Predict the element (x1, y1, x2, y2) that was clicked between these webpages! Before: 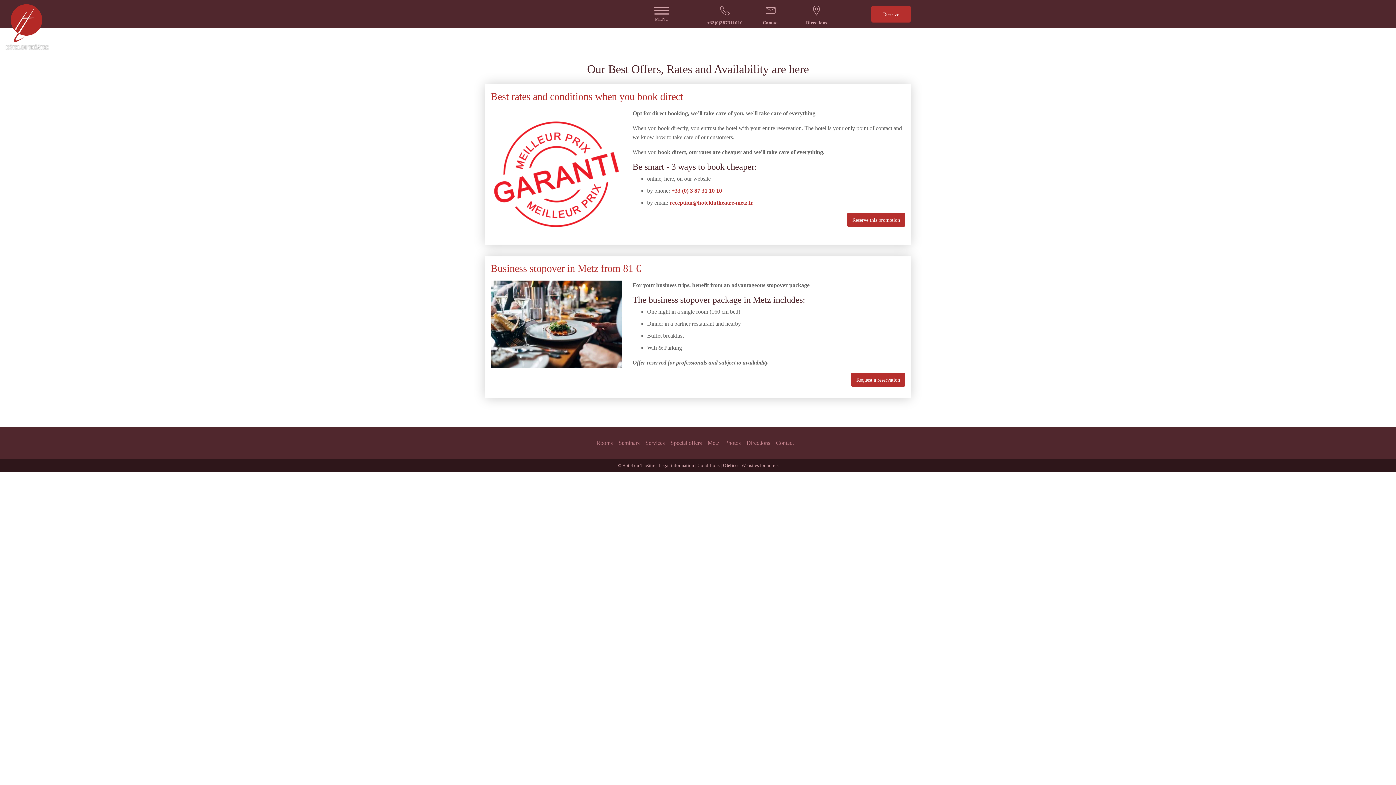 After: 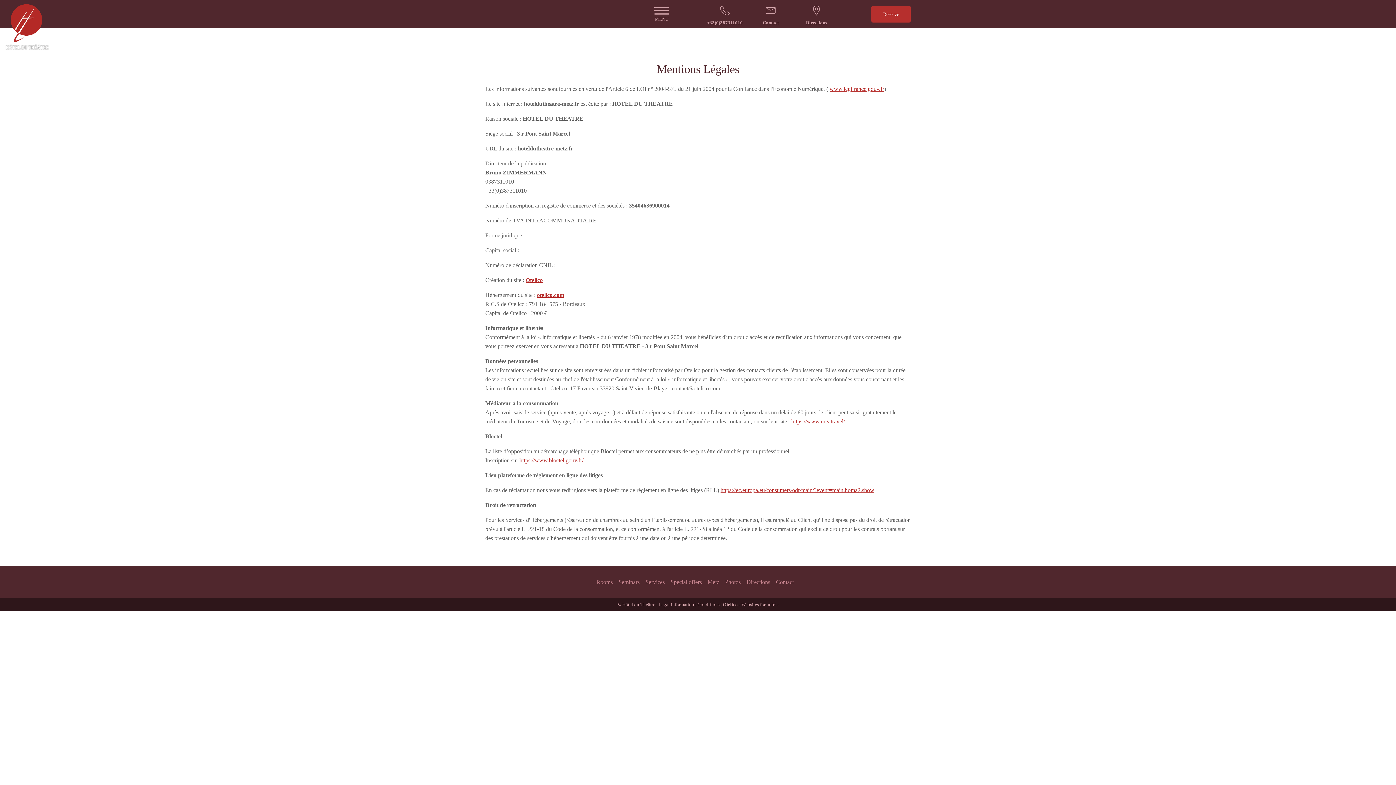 Action: label: Legal information bbox: (658, 463, 694, 468)